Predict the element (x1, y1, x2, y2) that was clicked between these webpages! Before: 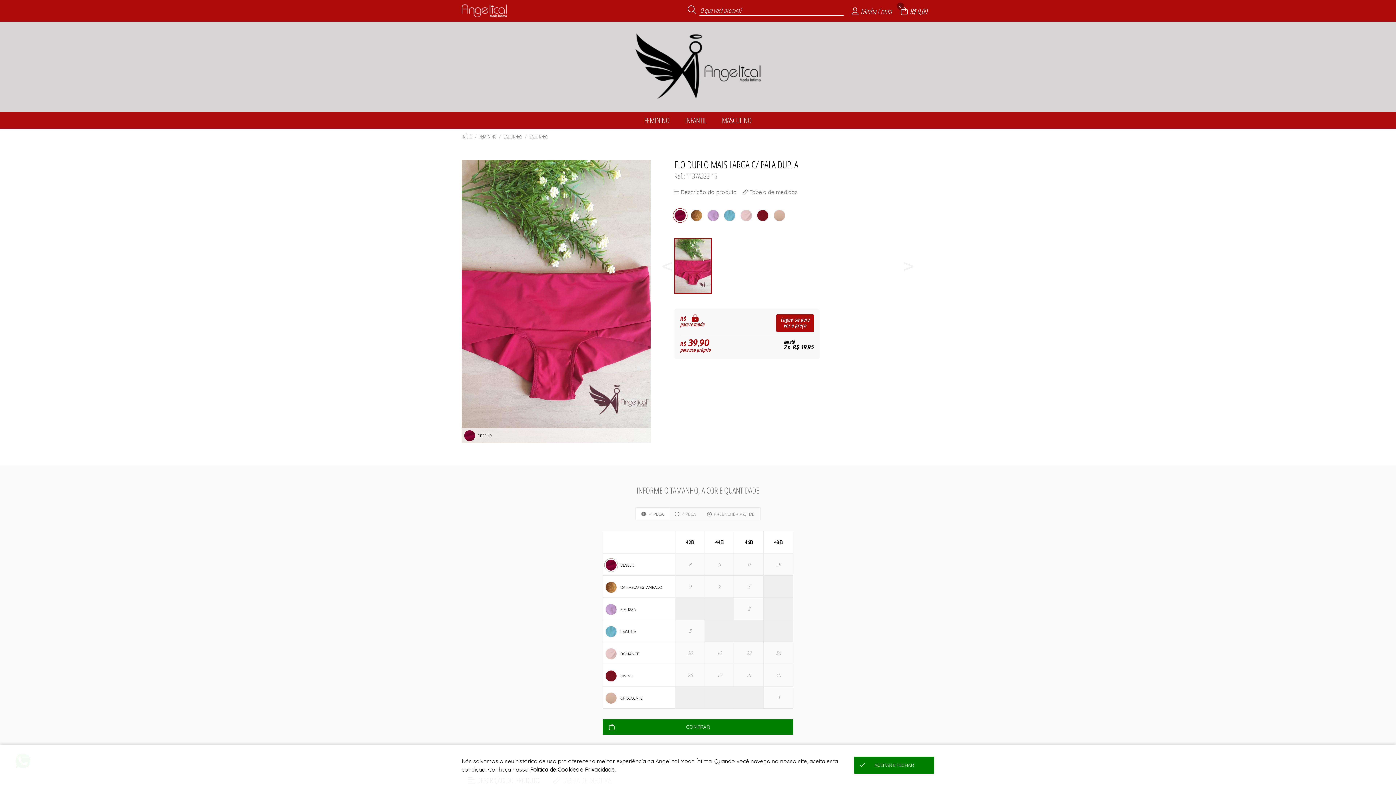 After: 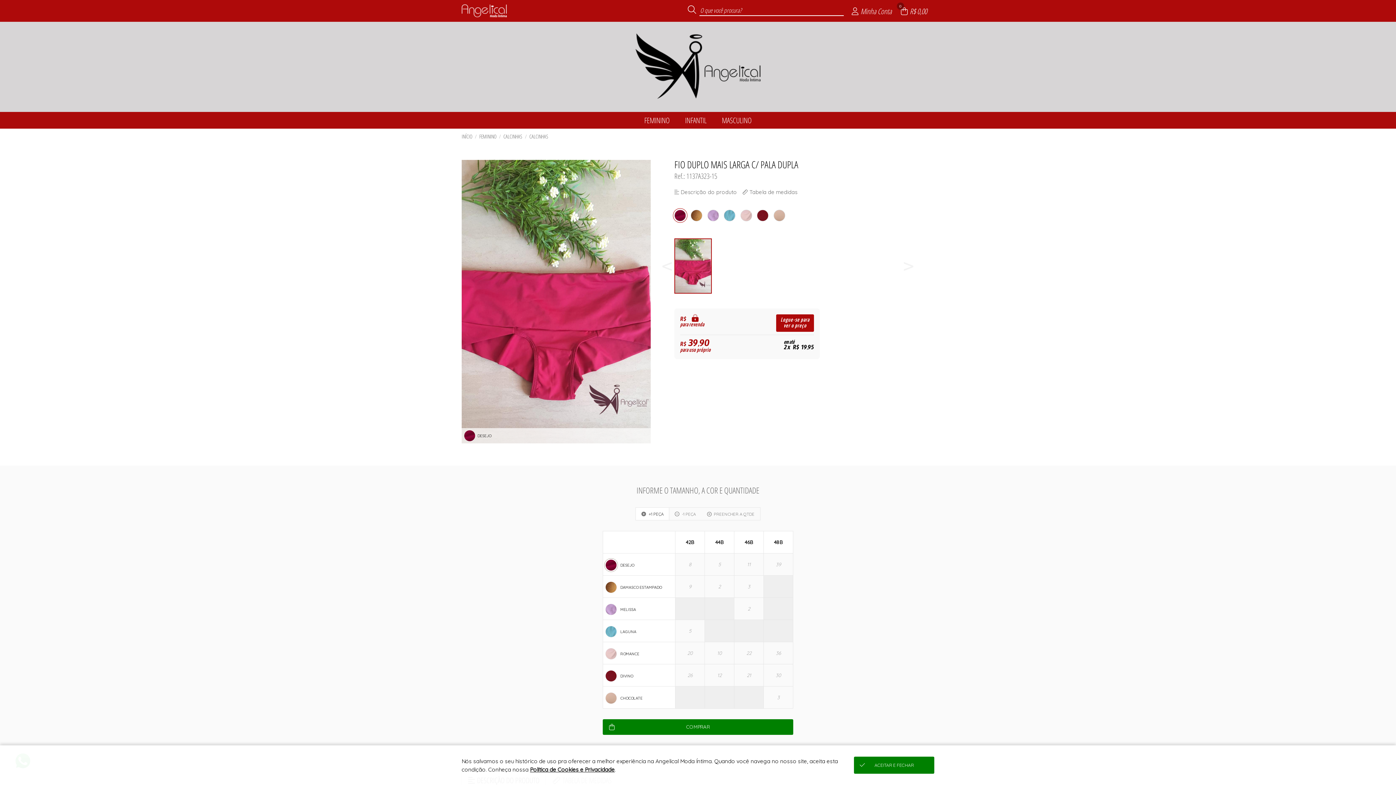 Action: bbox: (903, 238, 914, 293)